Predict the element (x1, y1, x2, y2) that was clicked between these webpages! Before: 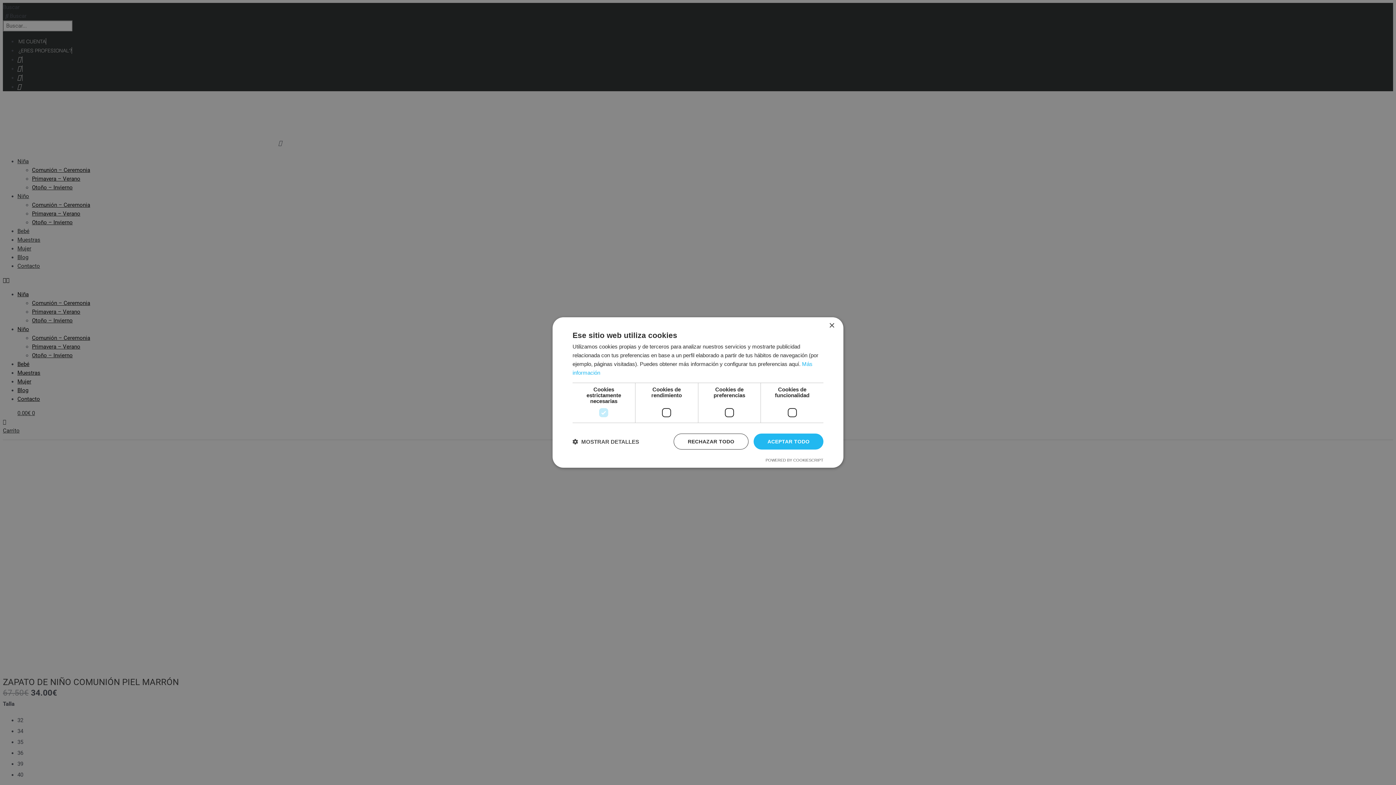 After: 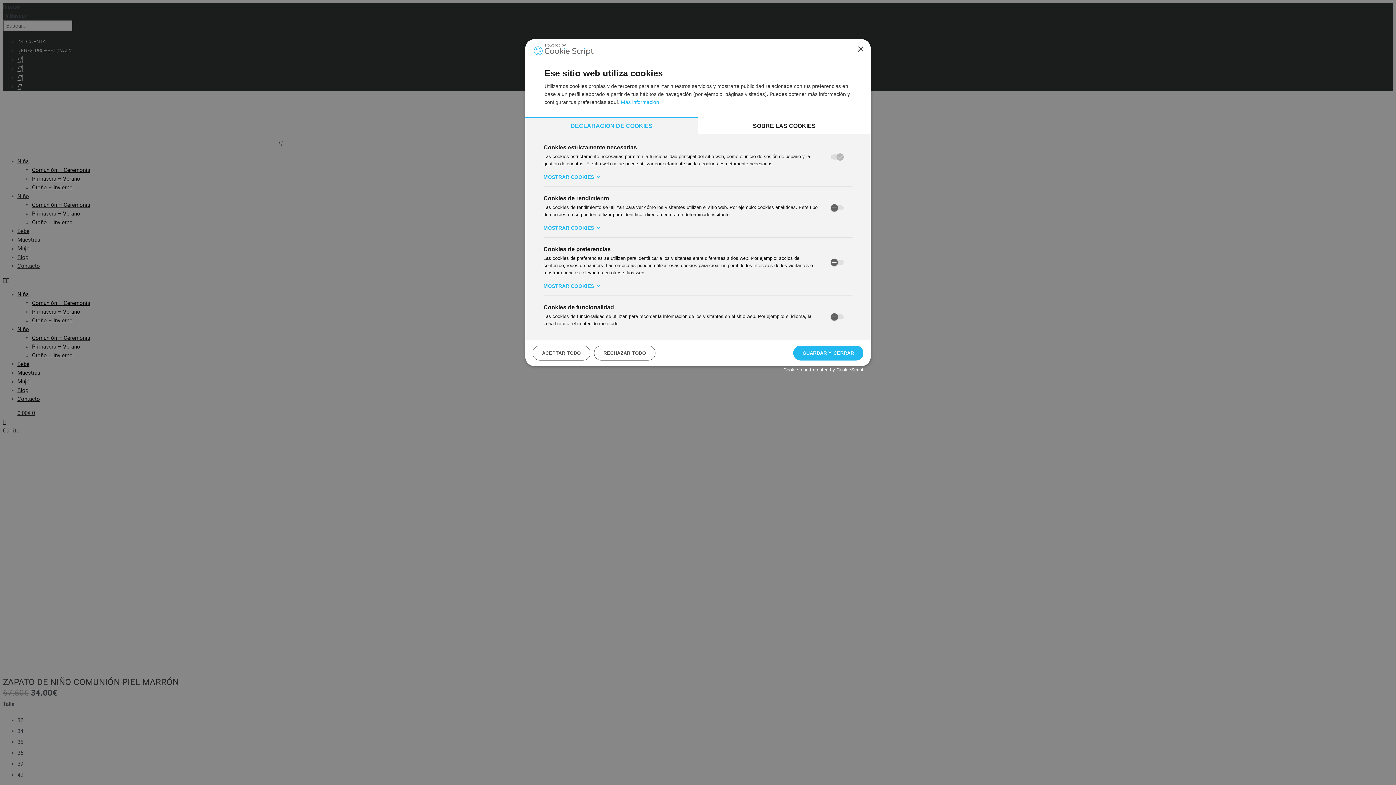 Action: label:  MOSTRAR DETALLES bbox: (572, 438, 639, 445)